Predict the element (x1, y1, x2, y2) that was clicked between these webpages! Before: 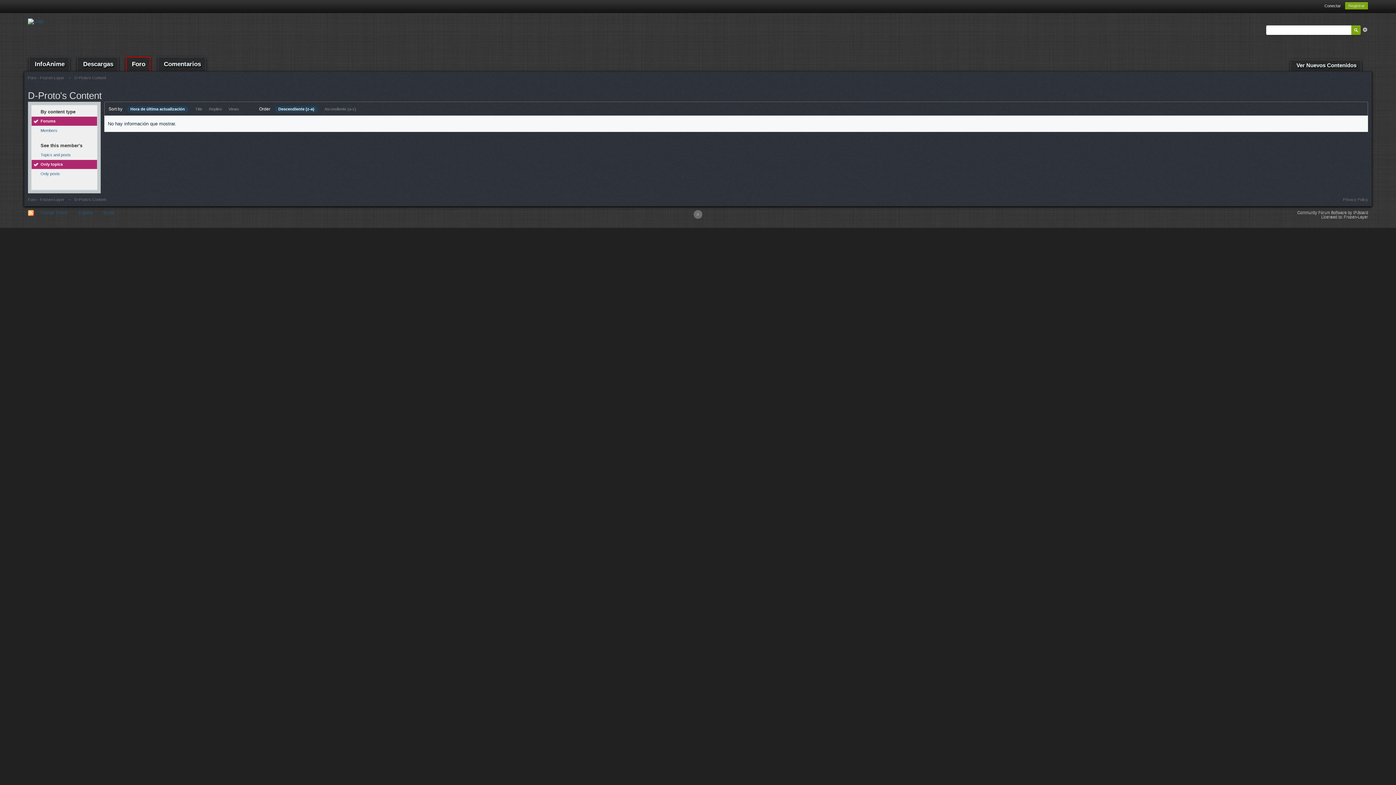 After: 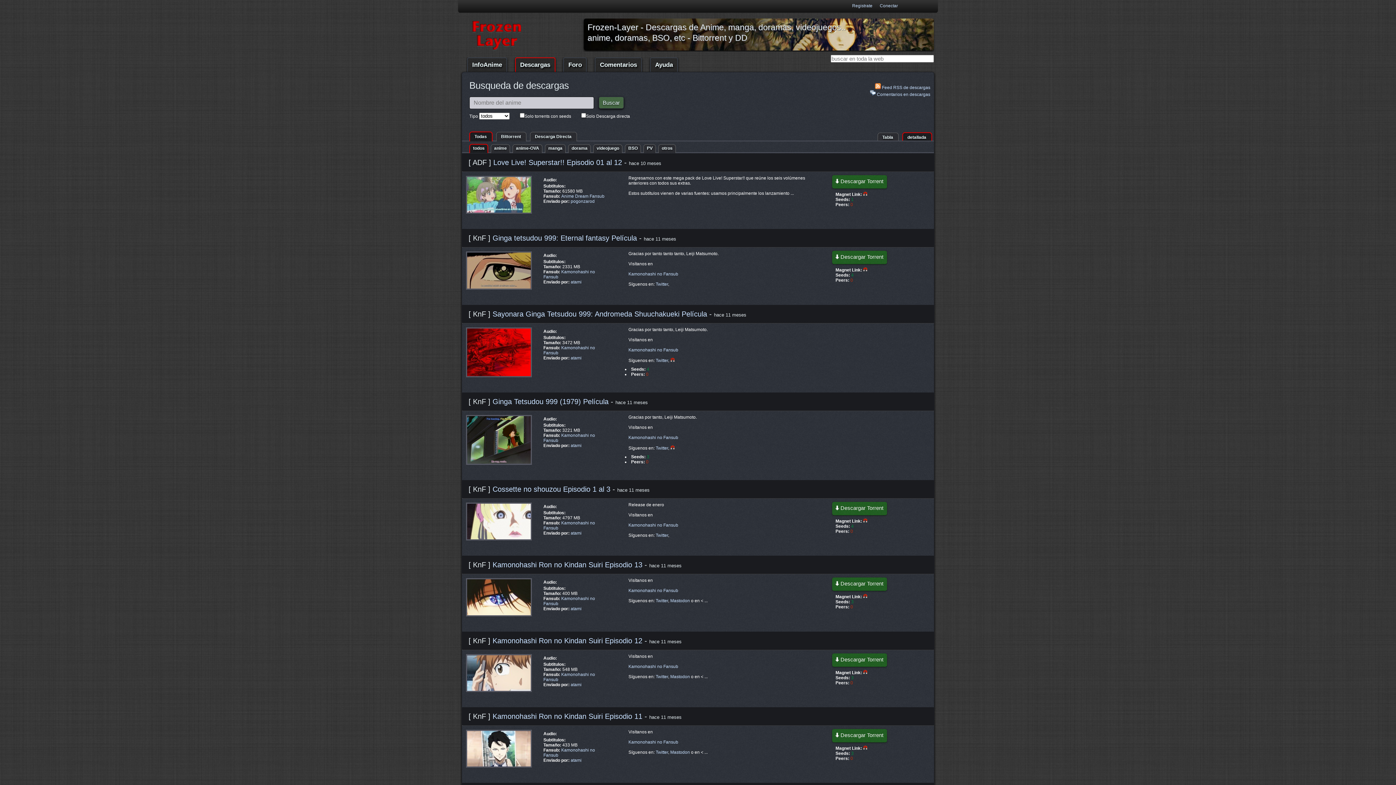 Action: bbox: (27, 18, 43, 23)